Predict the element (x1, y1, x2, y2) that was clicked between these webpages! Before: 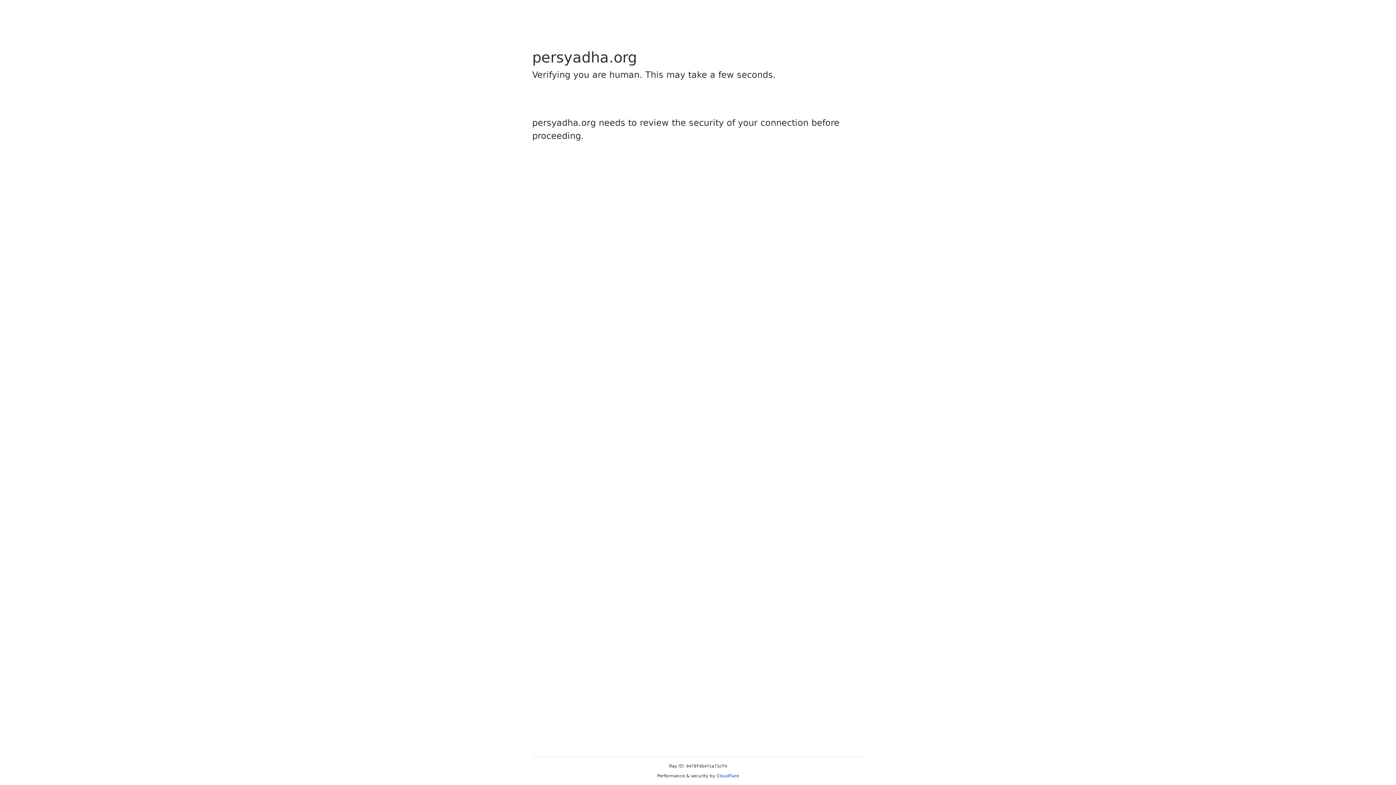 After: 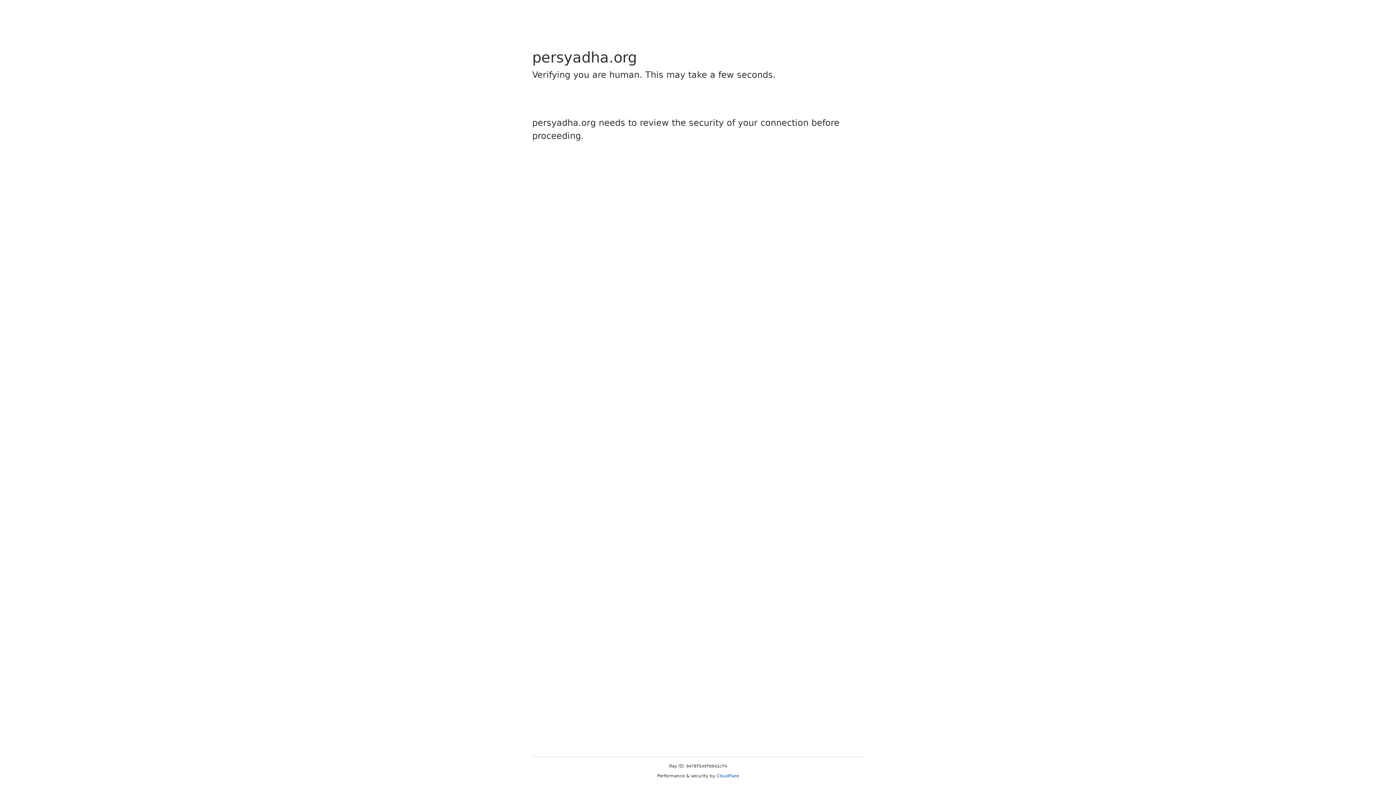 Action: label: Cloudflare bbox: (716, 773, 739, 778)